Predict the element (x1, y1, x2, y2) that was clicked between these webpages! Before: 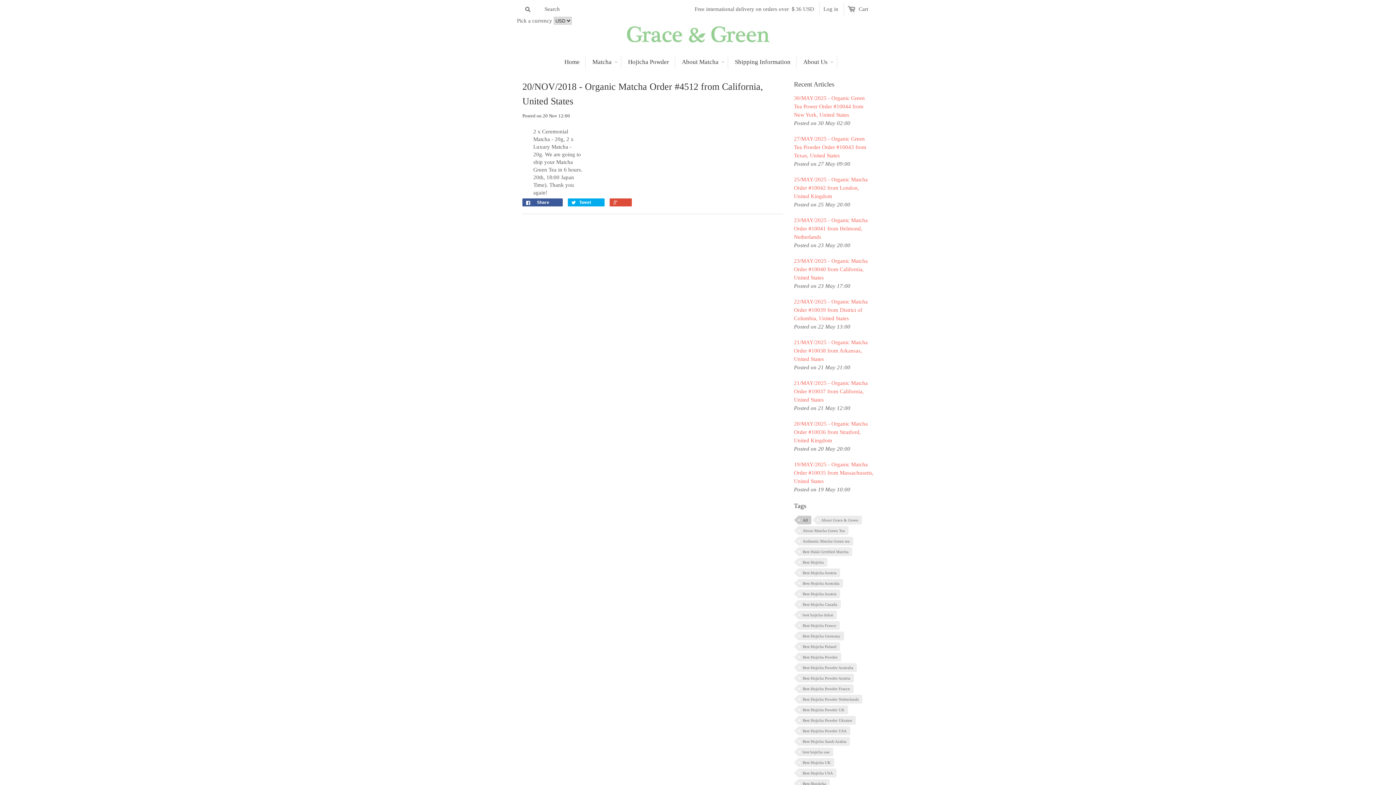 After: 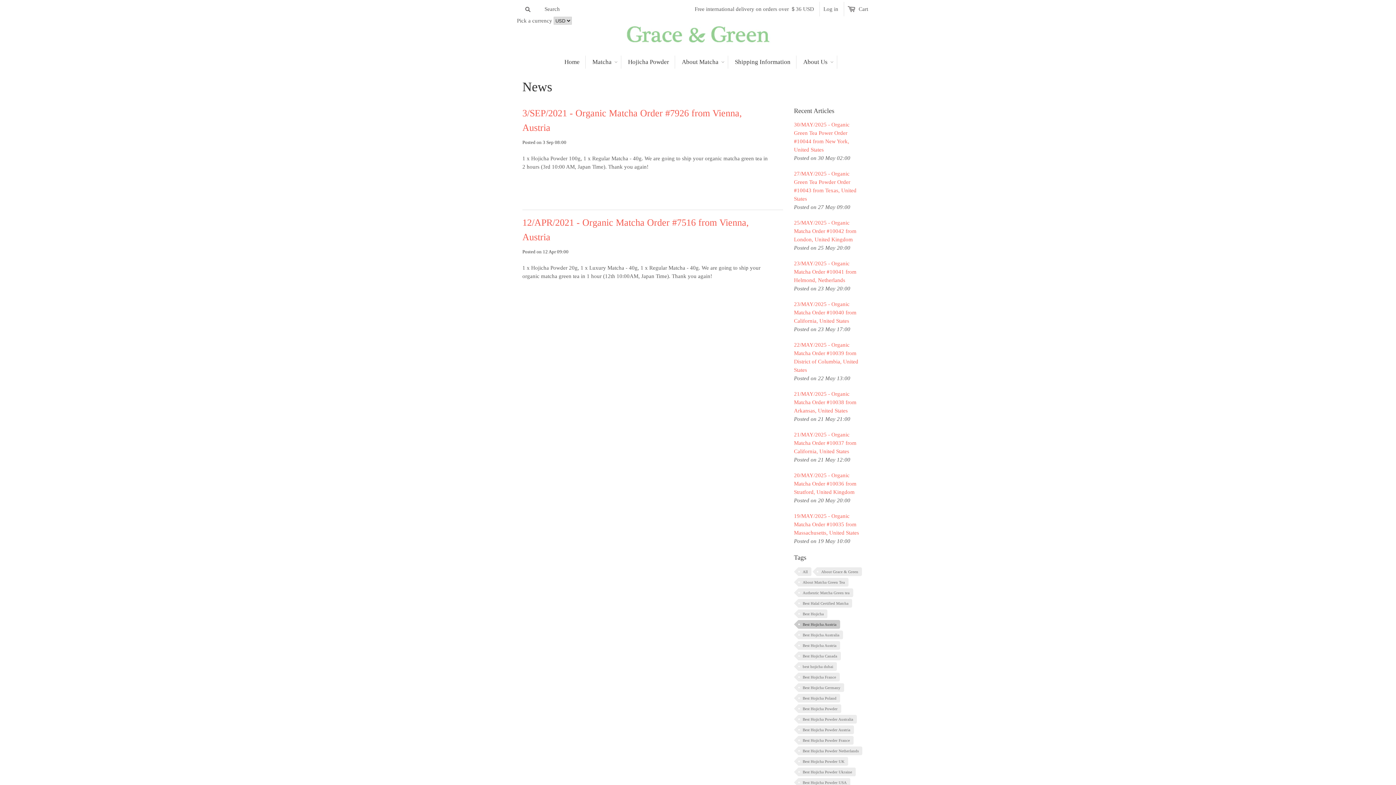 Action: bbox: (798, 589, 840, 598) label: Best Hojicha Austria